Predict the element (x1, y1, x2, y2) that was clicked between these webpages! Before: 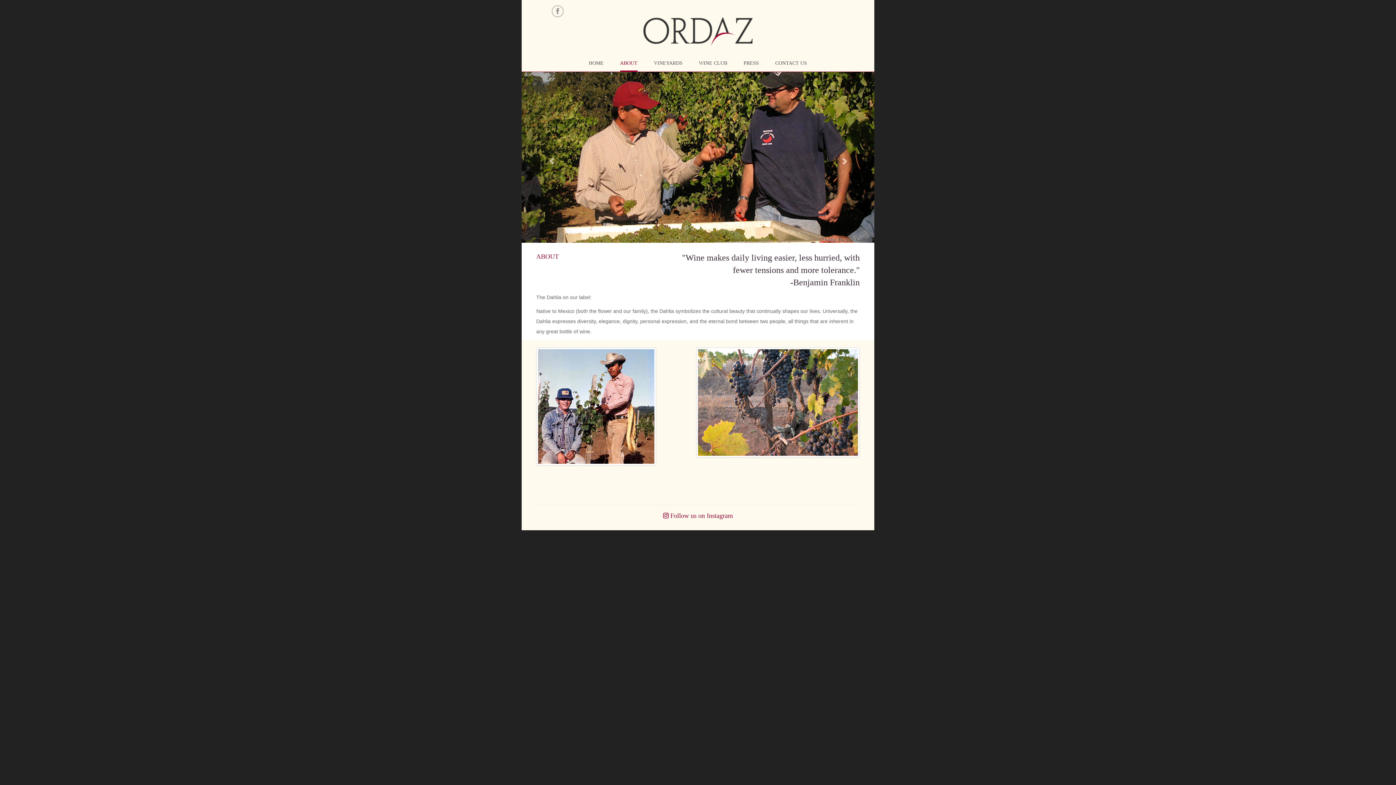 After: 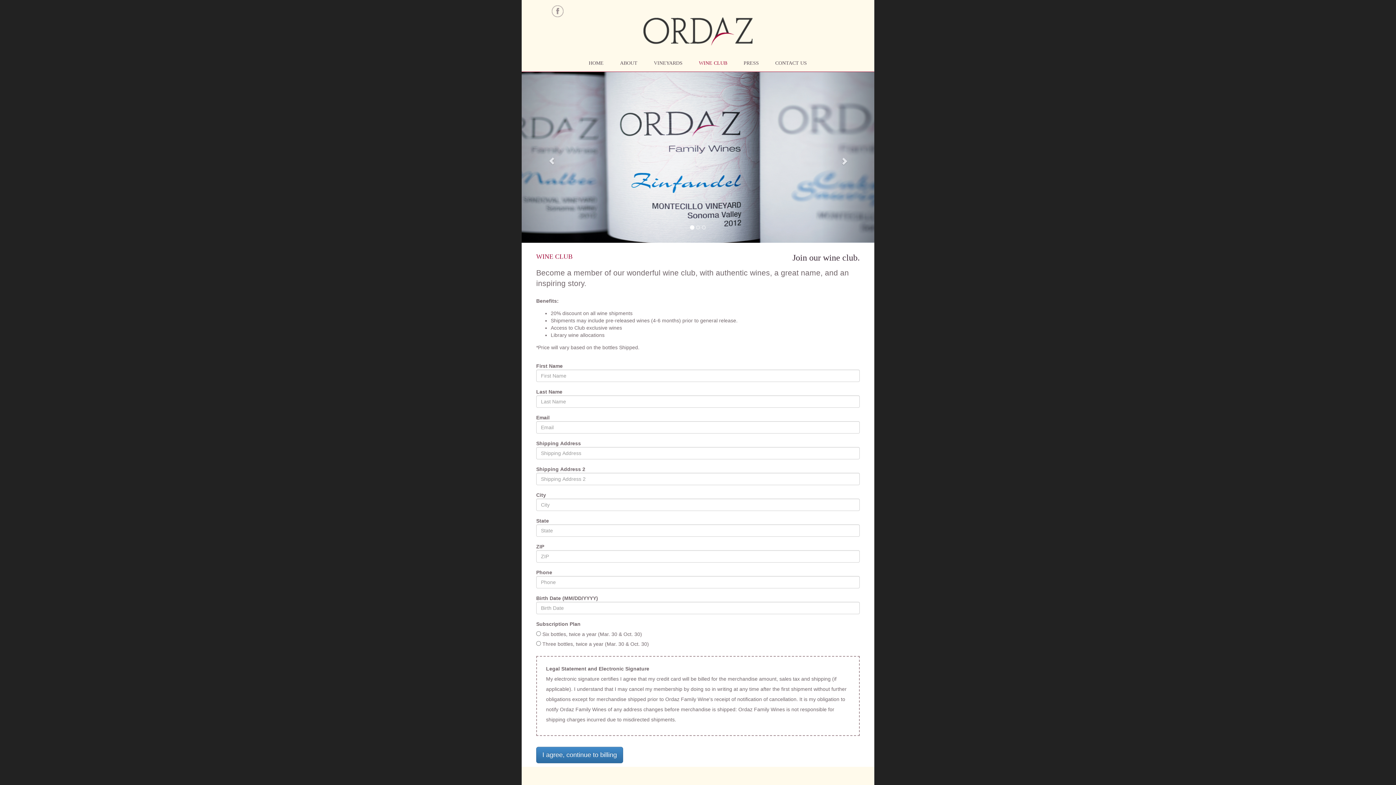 Action: bbox: (699, 59, 727, 78) label: WINE CLUB